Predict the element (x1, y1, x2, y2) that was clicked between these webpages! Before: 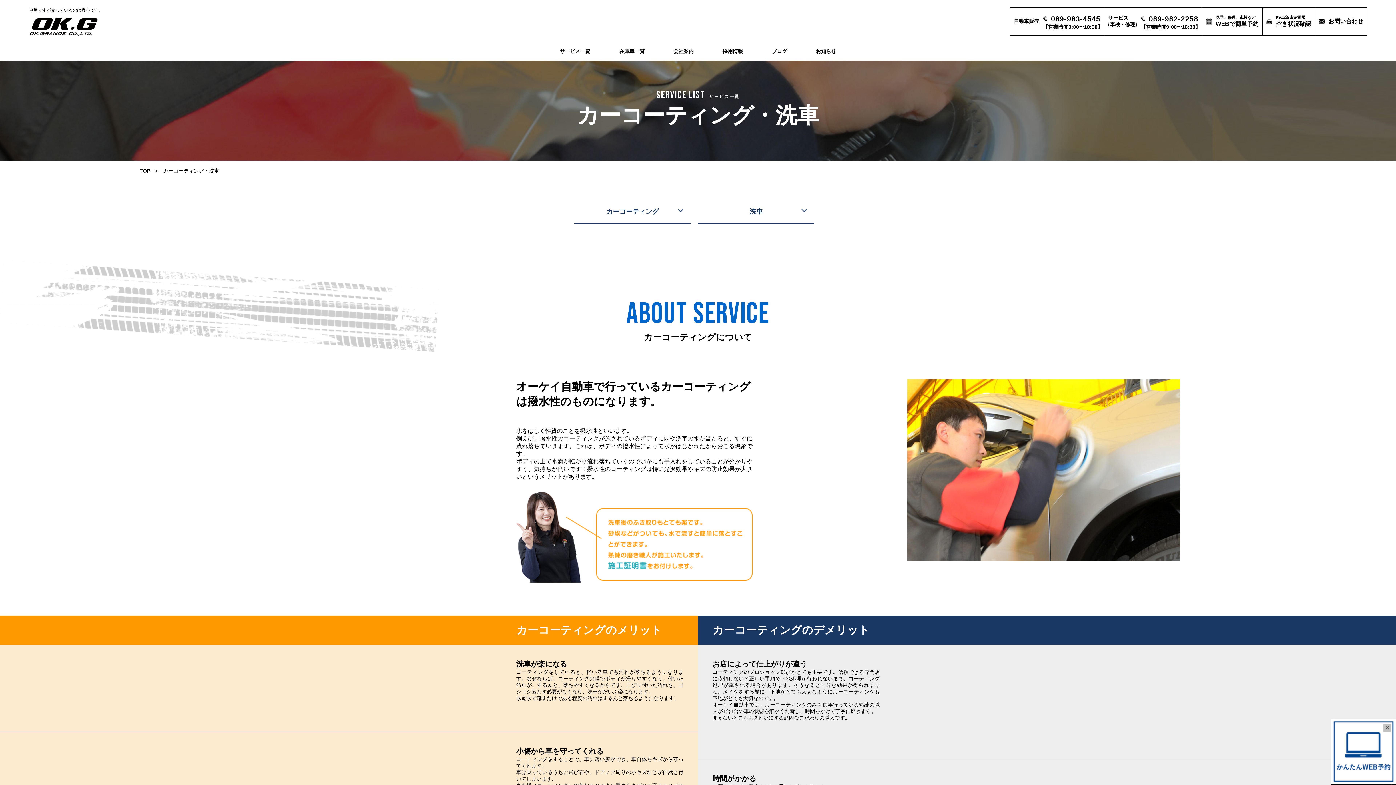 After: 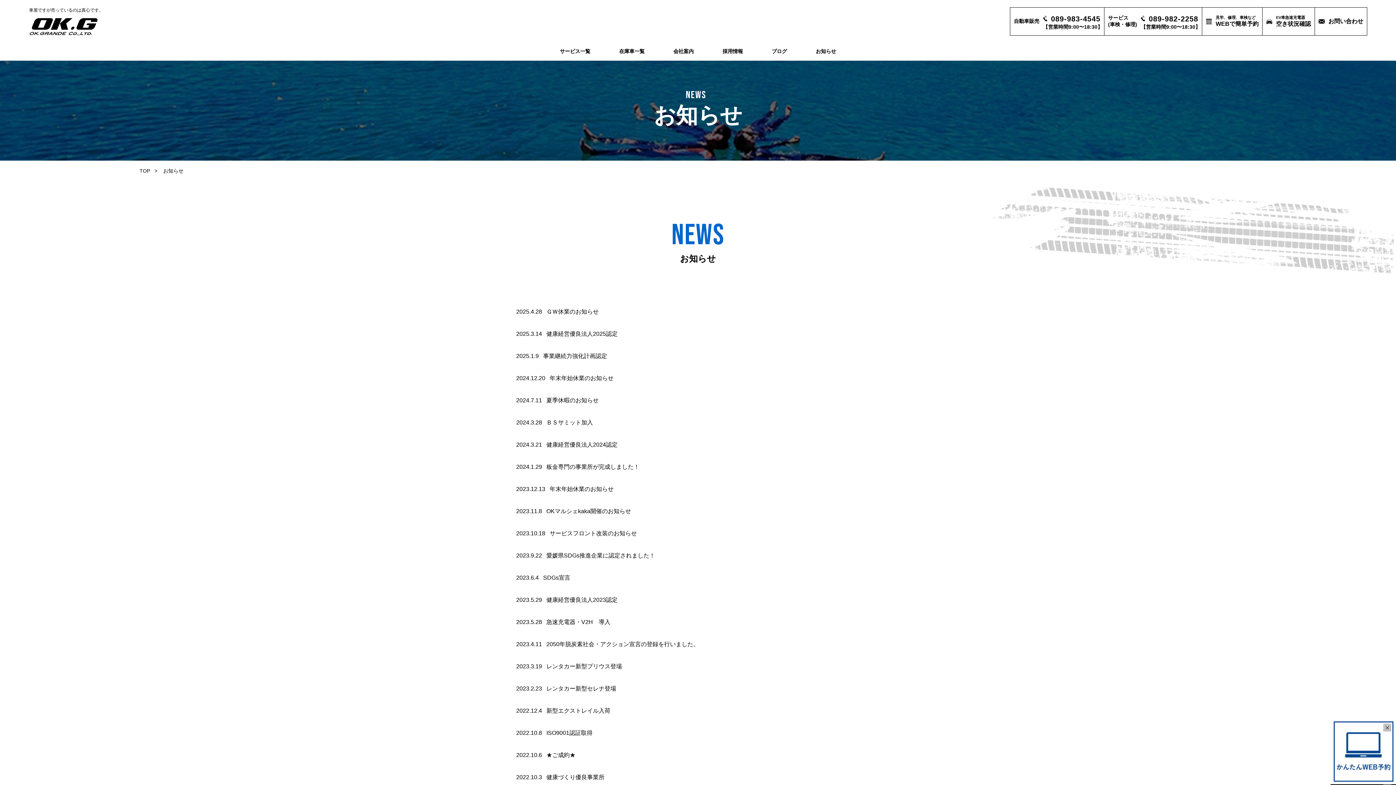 Action: label: お知らせ bbox: (808, 43, 843, 58)